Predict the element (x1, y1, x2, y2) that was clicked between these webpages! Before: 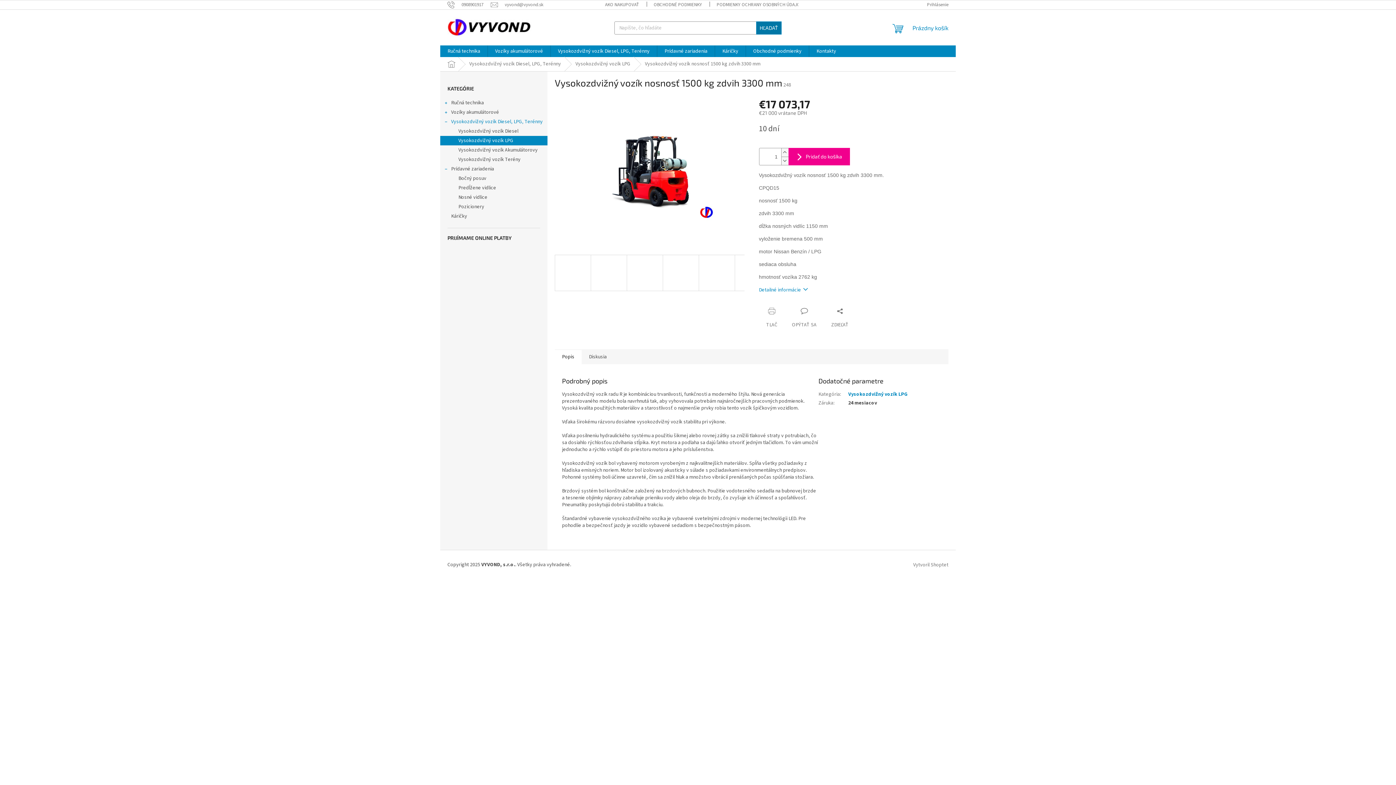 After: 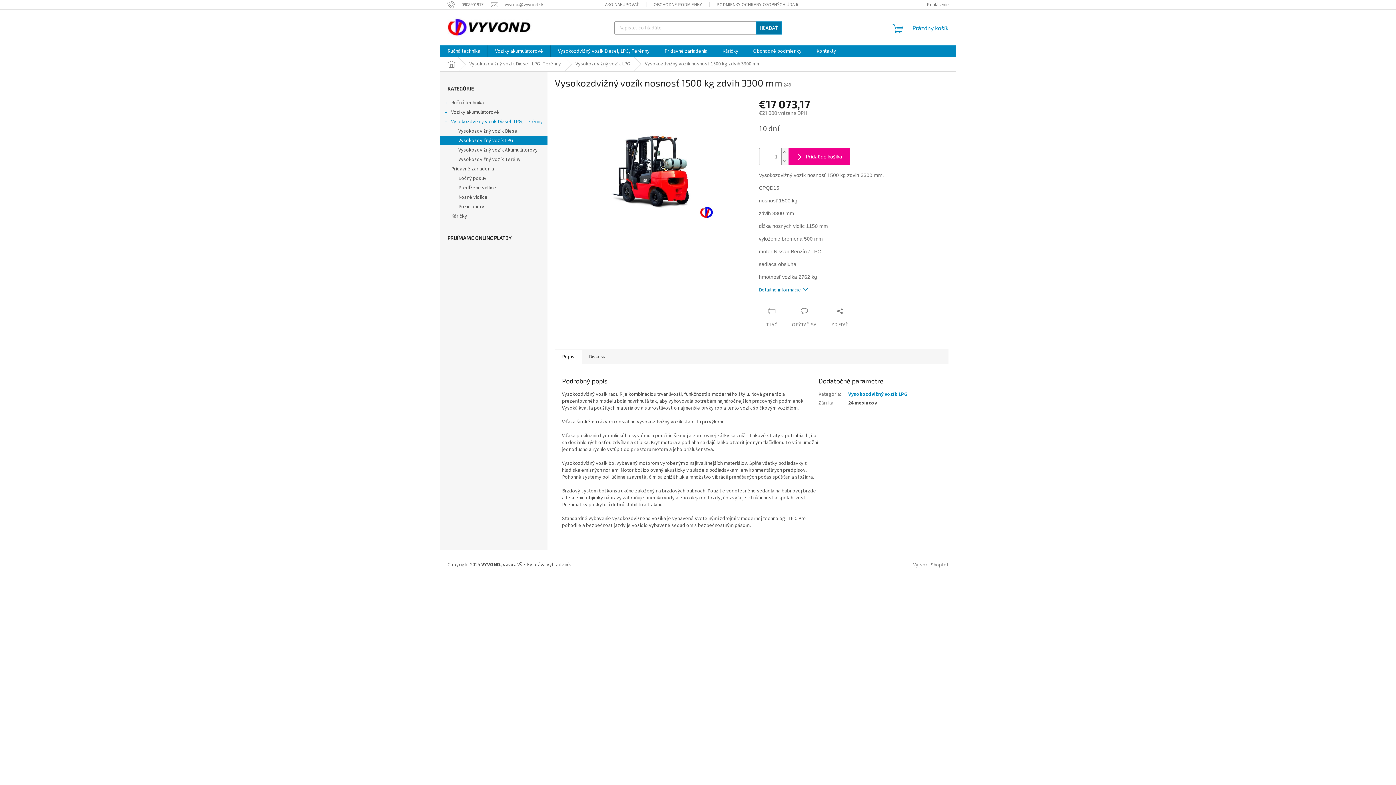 Action: bbox: (759, 286, 808, 293) label: Detailné informácie